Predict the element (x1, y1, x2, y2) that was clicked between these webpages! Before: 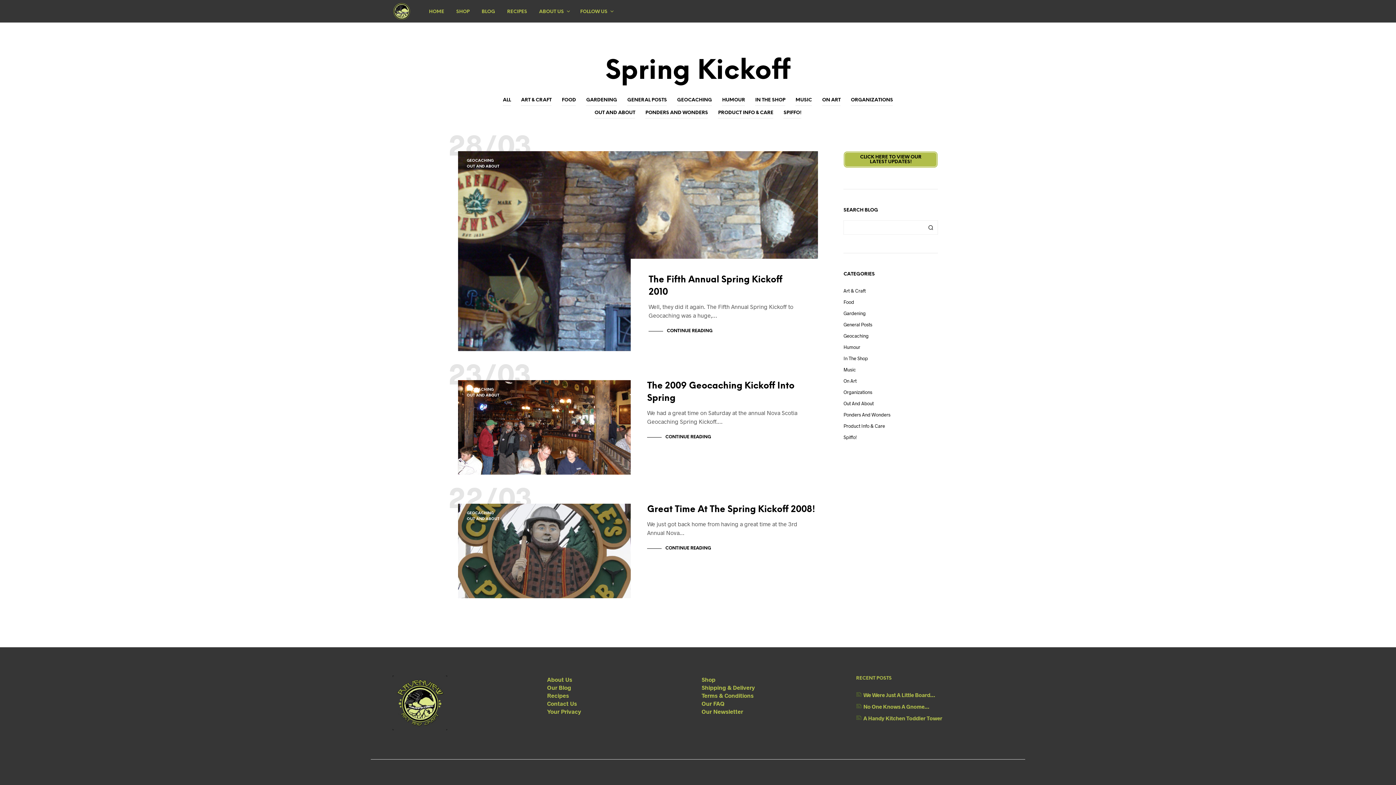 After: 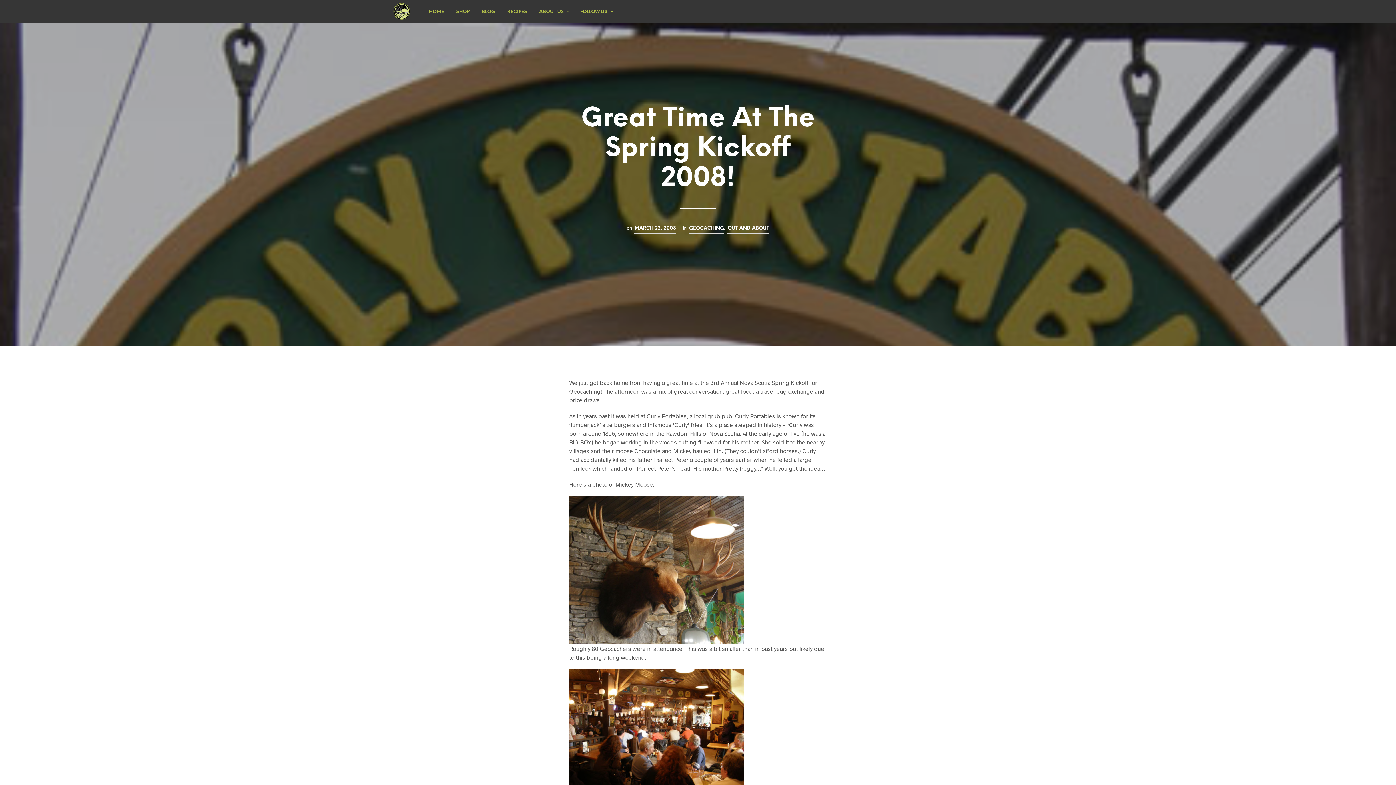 Action: bbox: (647, 505, 815, 514) label: Great Time At The Spring Kickoff 2008!